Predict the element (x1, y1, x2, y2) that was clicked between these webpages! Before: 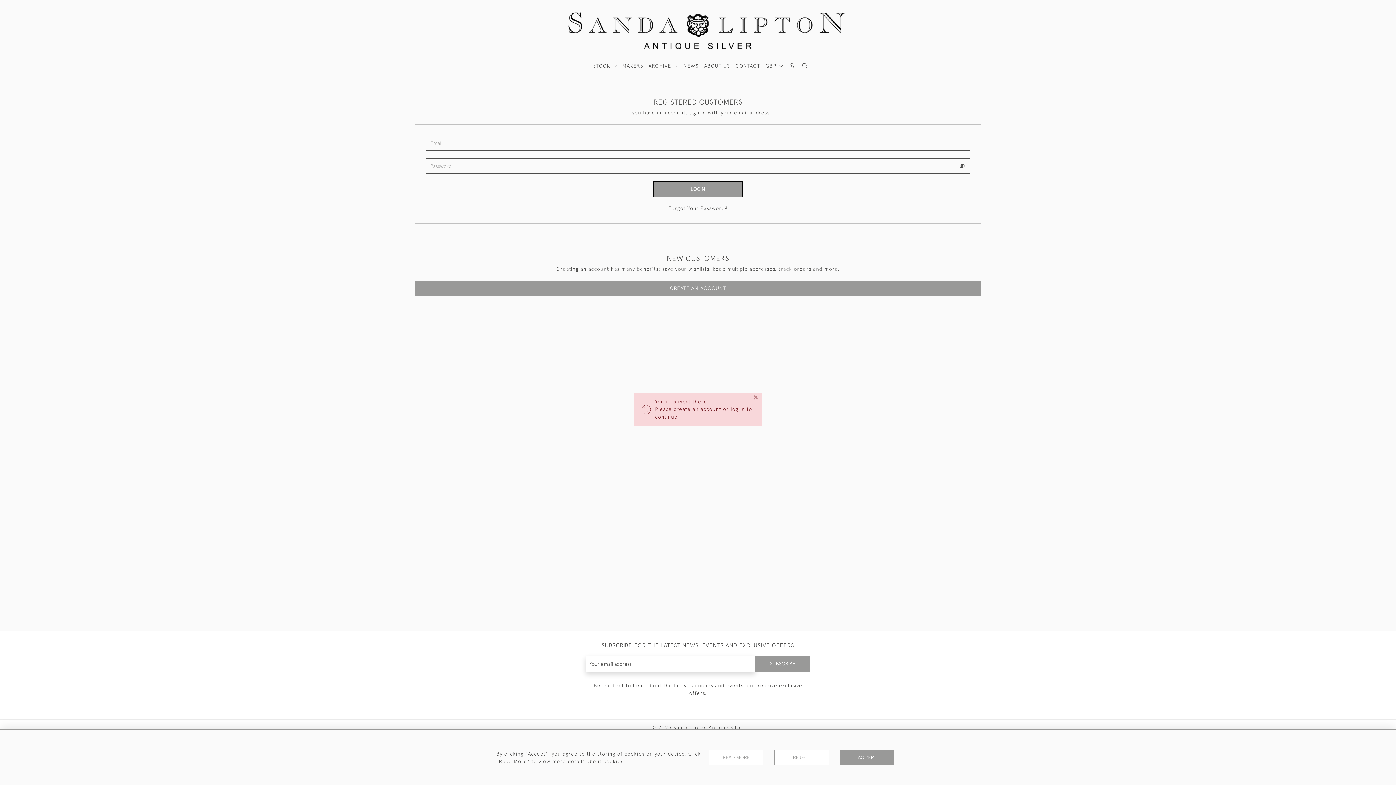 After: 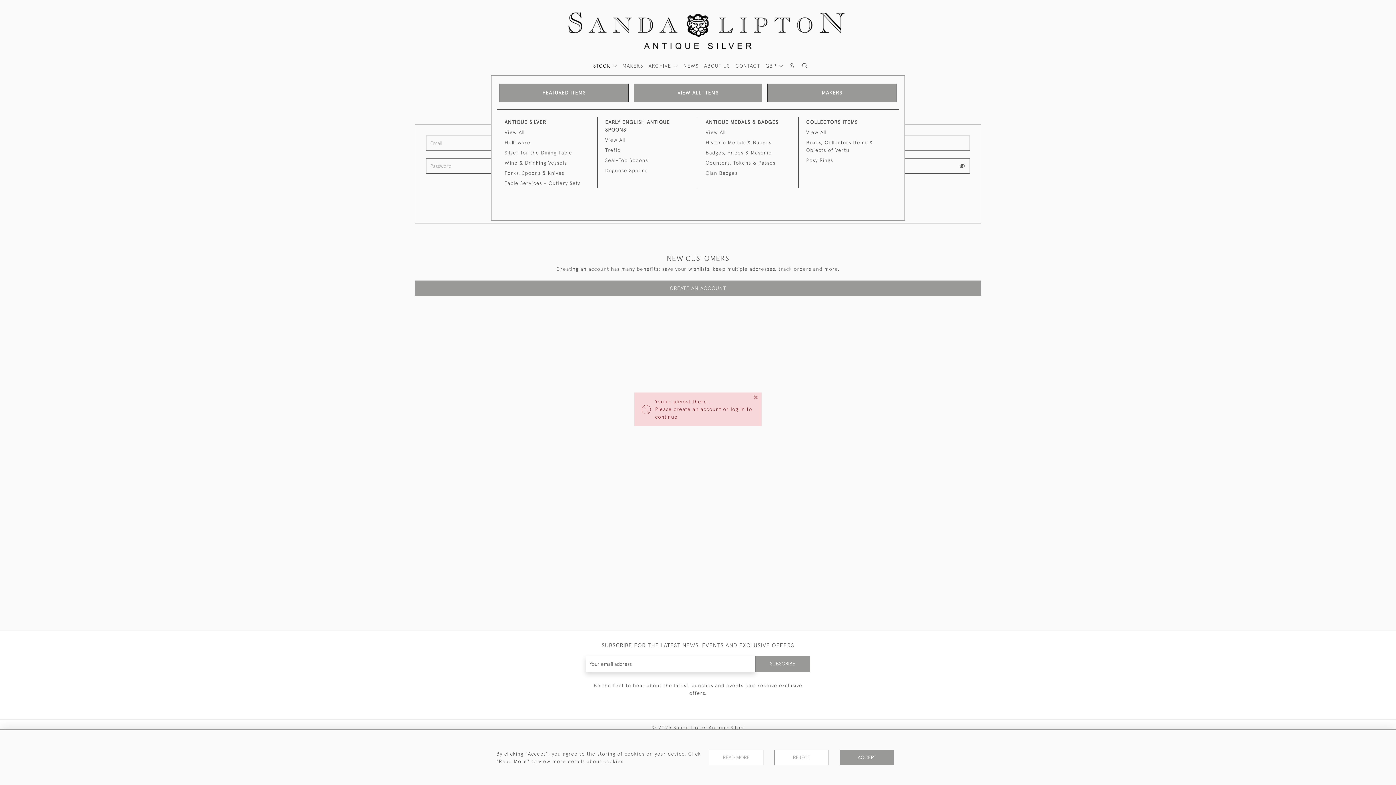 Action: label: STOCK  bbox: (593, 62, 617, 69)